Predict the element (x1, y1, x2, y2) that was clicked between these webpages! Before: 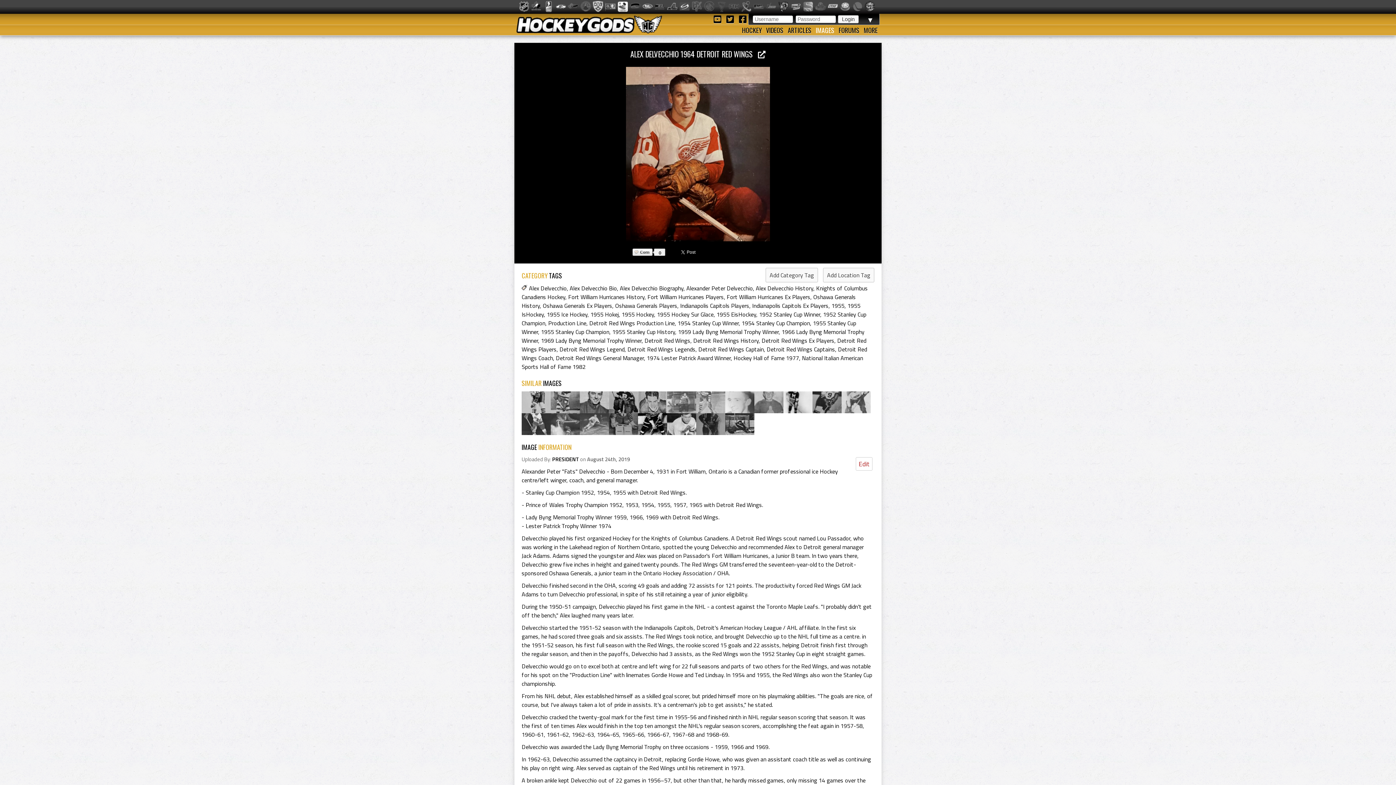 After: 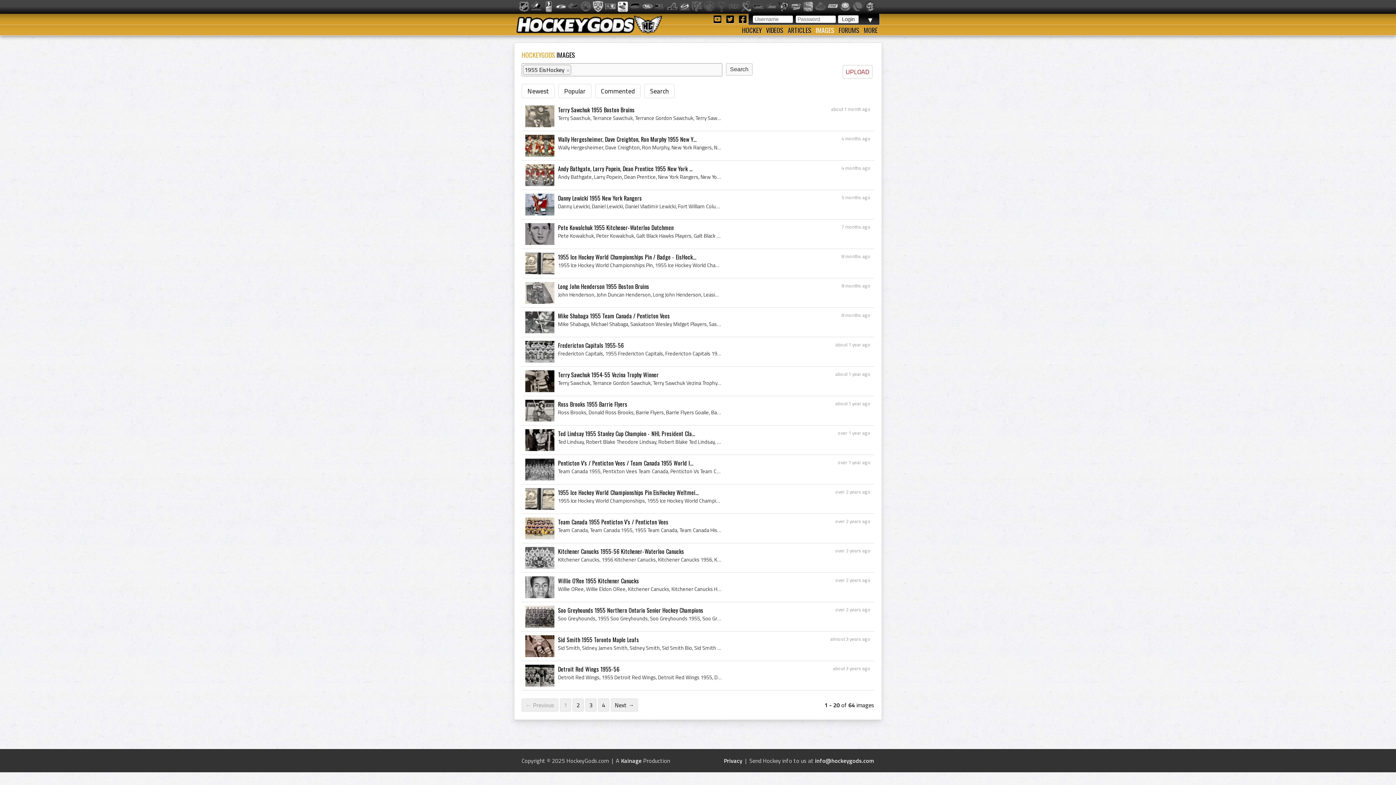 Action: bbox: (716, 310, 756, 318) label: 1955 EisHockey